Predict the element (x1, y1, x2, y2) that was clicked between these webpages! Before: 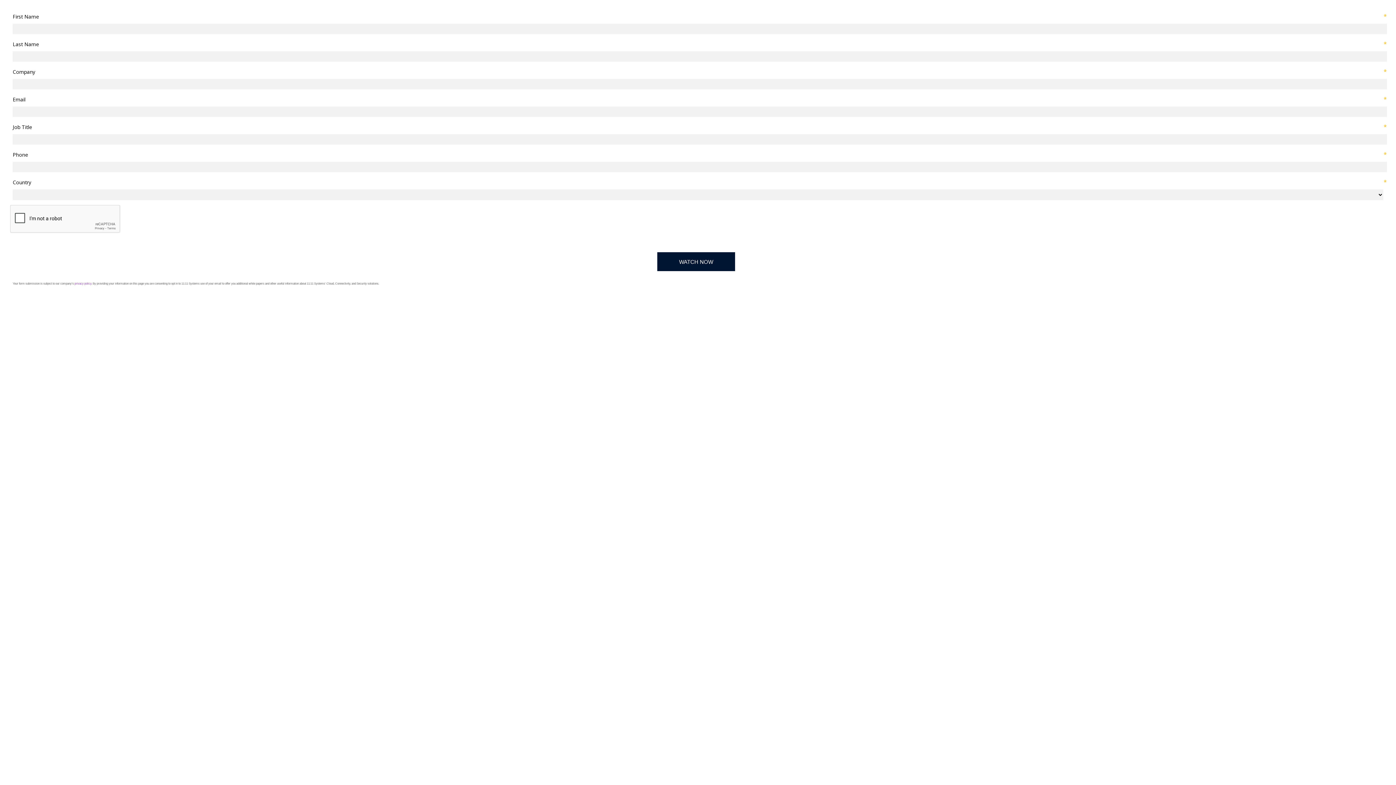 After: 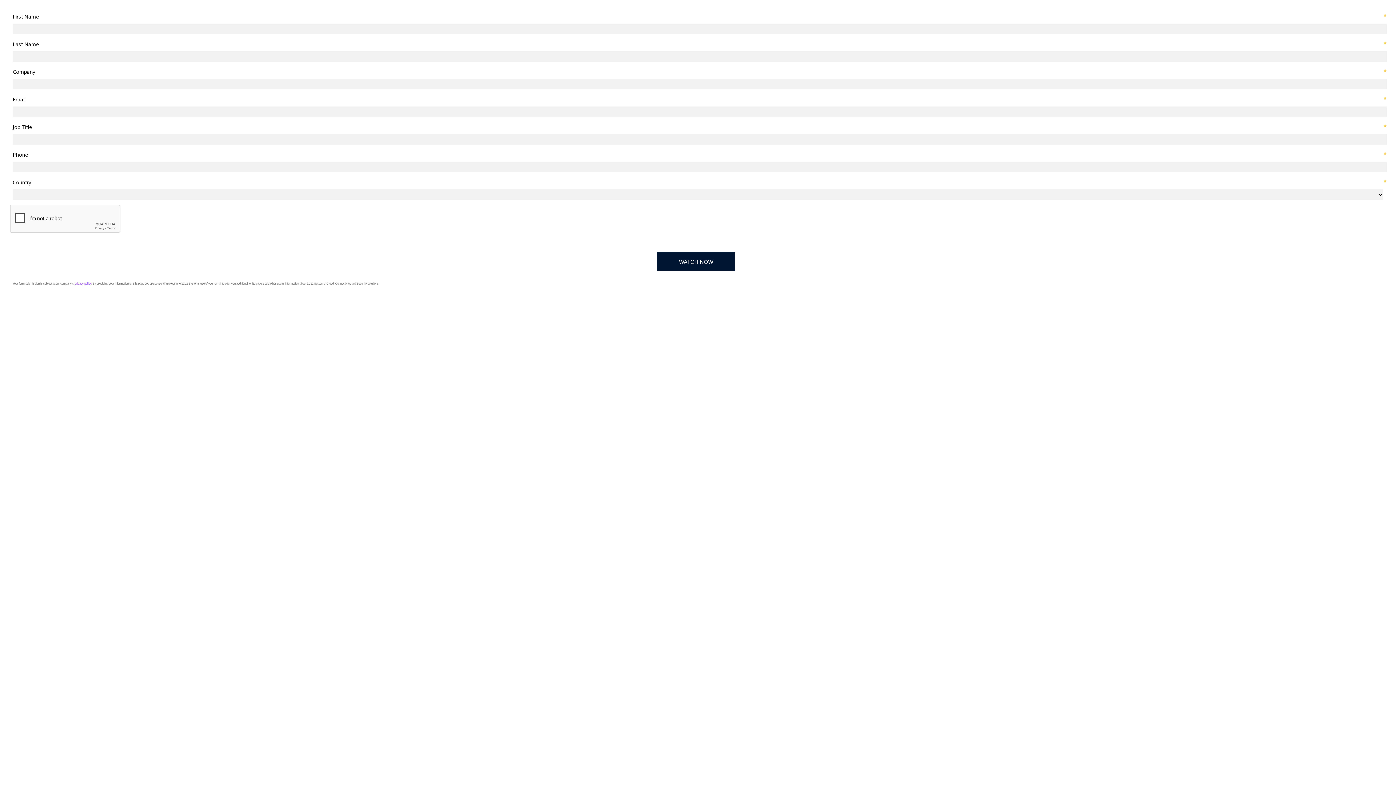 Action: label: privacy policy bbox: (74, 282, 91, 285)